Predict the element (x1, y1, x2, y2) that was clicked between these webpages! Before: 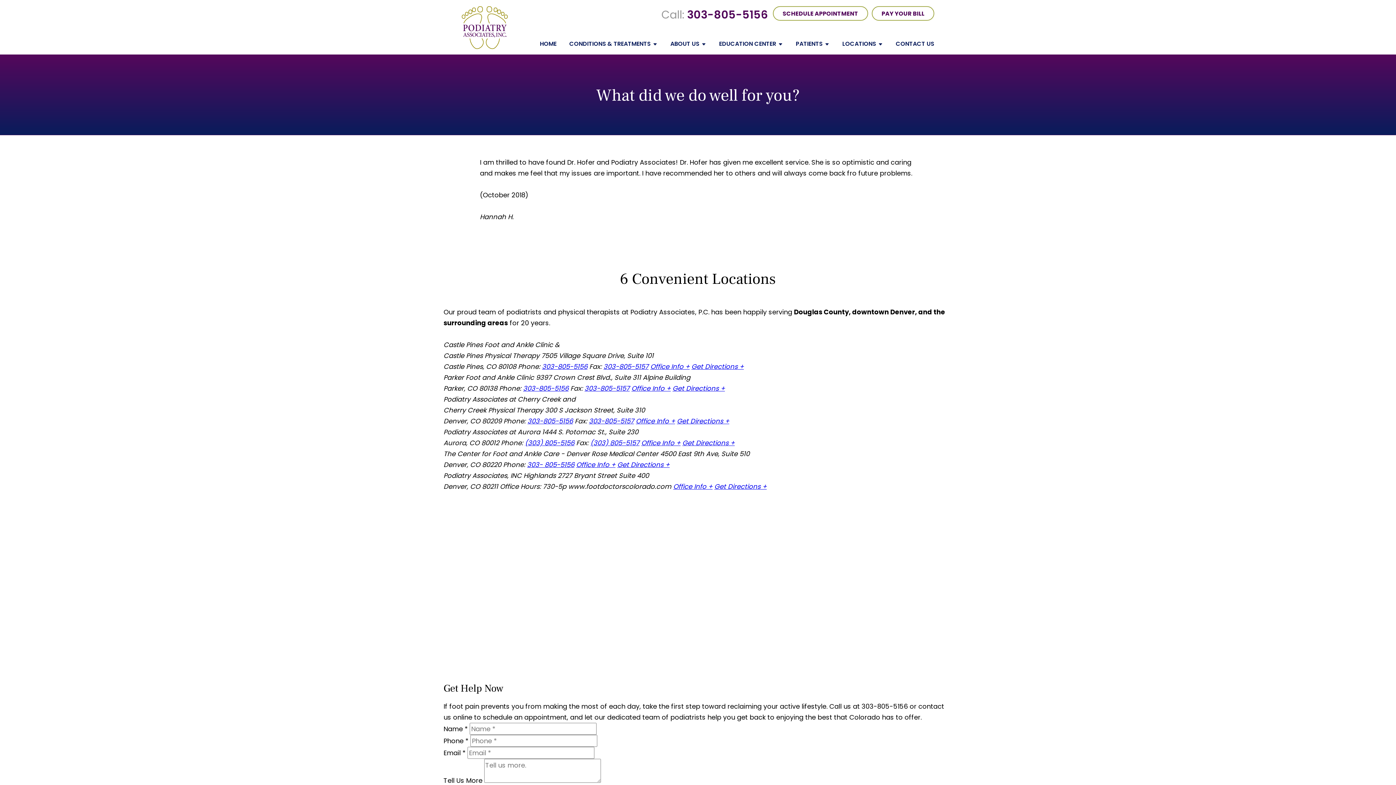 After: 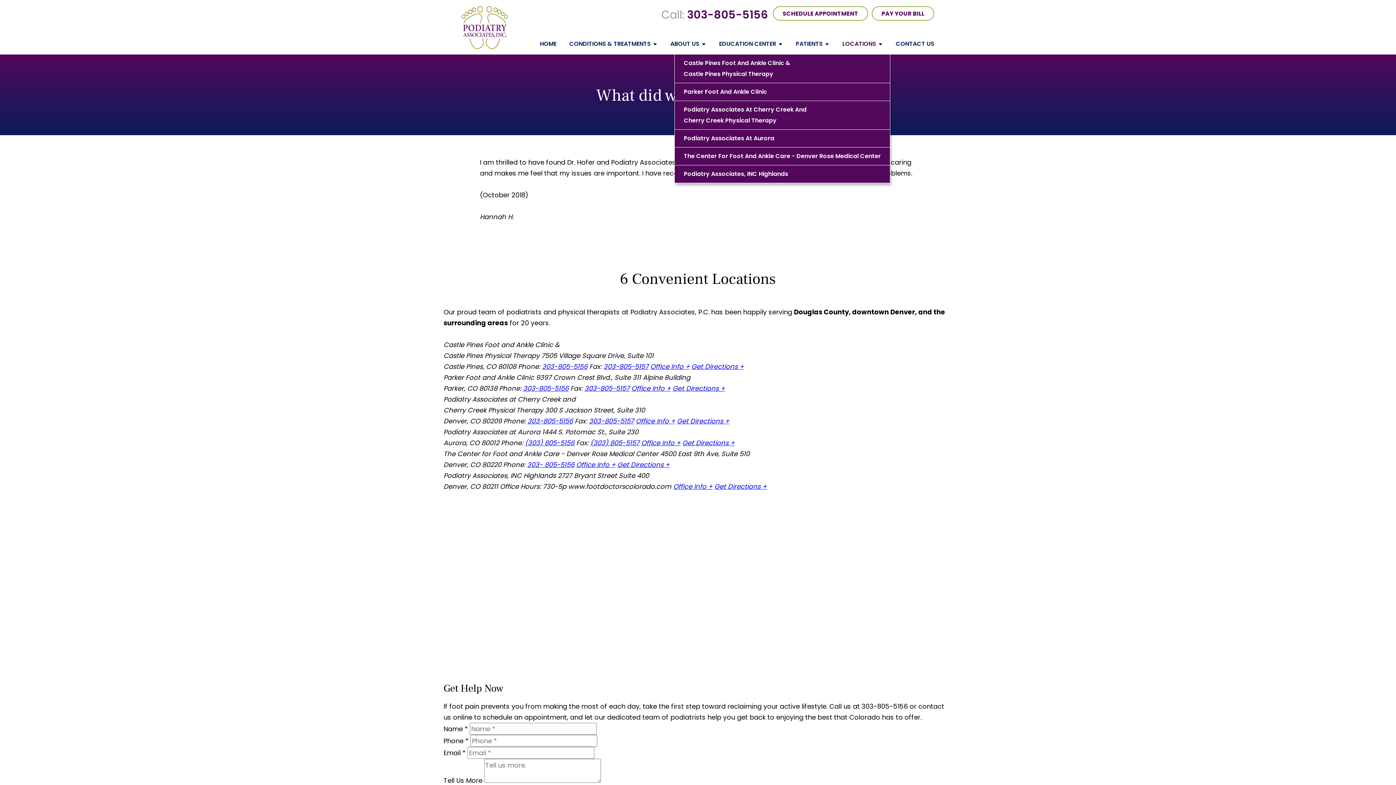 Action: bbox: (829, 38, 876, 54) label: LOCATIONS